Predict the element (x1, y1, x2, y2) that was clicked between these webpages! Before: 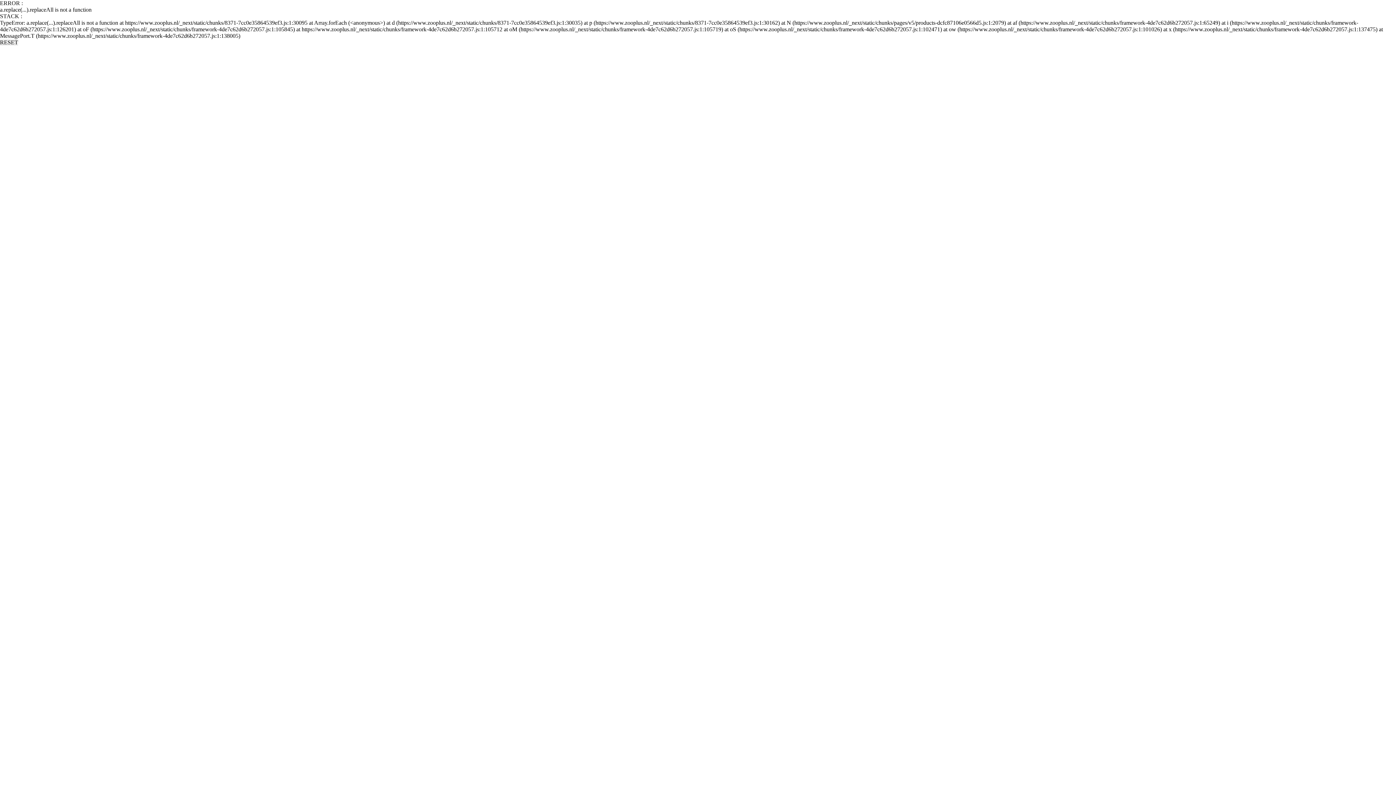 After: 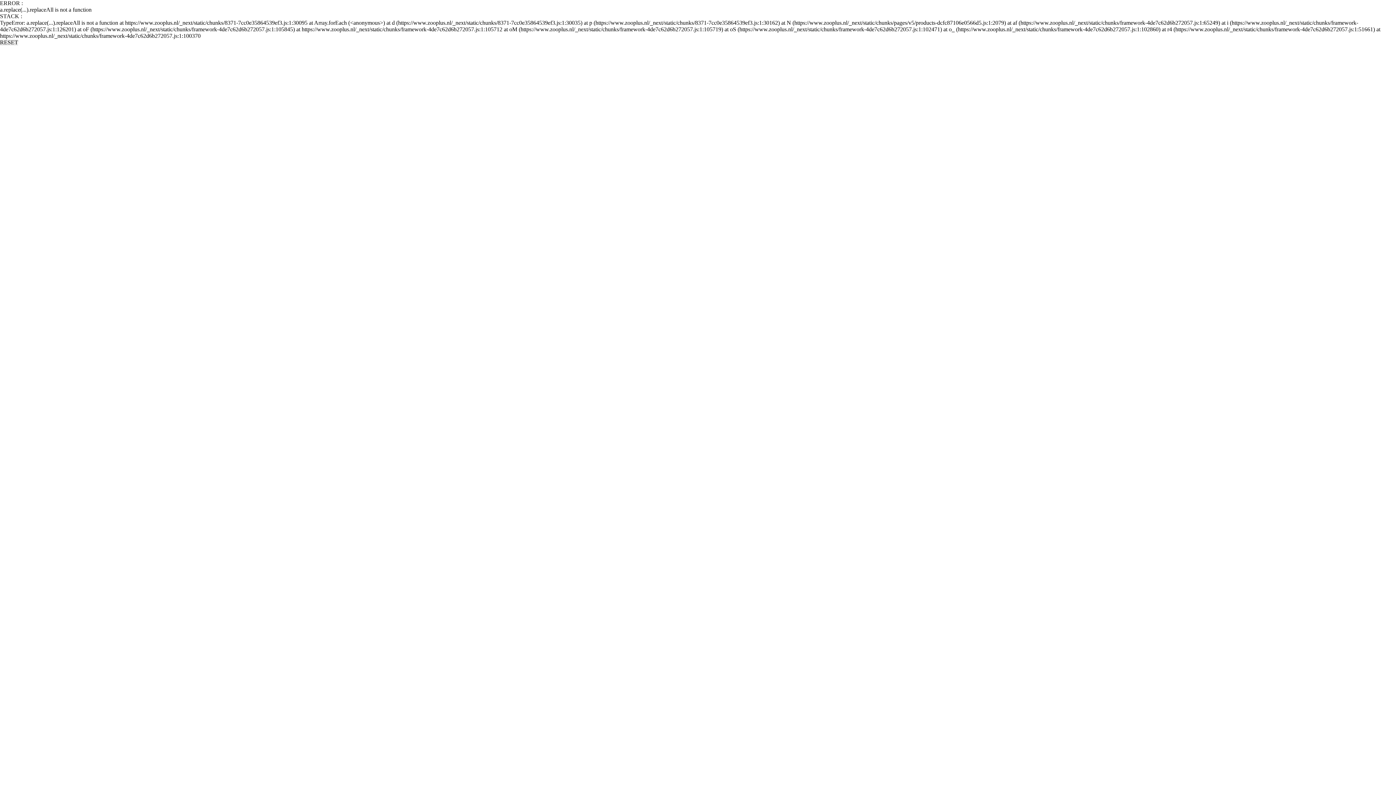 Action: label: RESET bbox: (0, 39, 18, 45)